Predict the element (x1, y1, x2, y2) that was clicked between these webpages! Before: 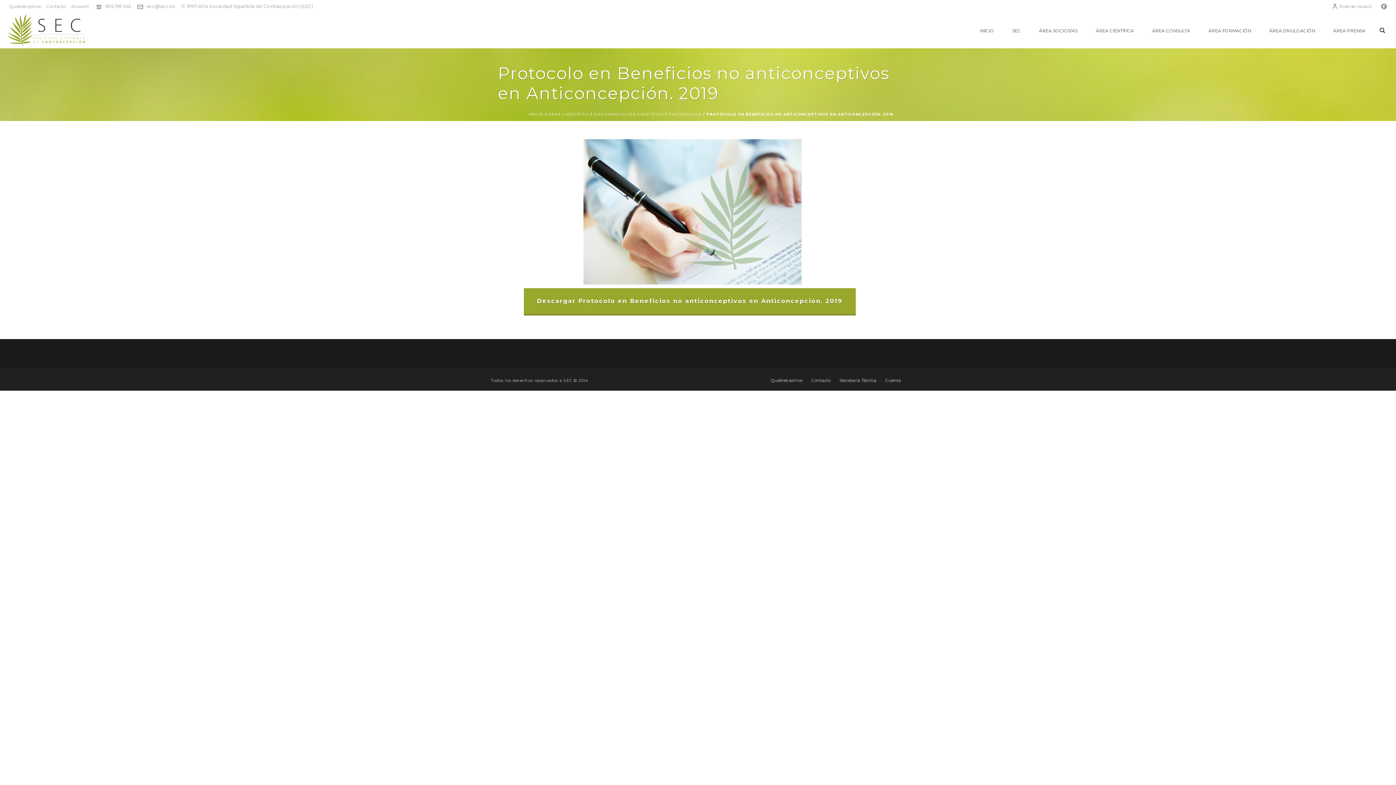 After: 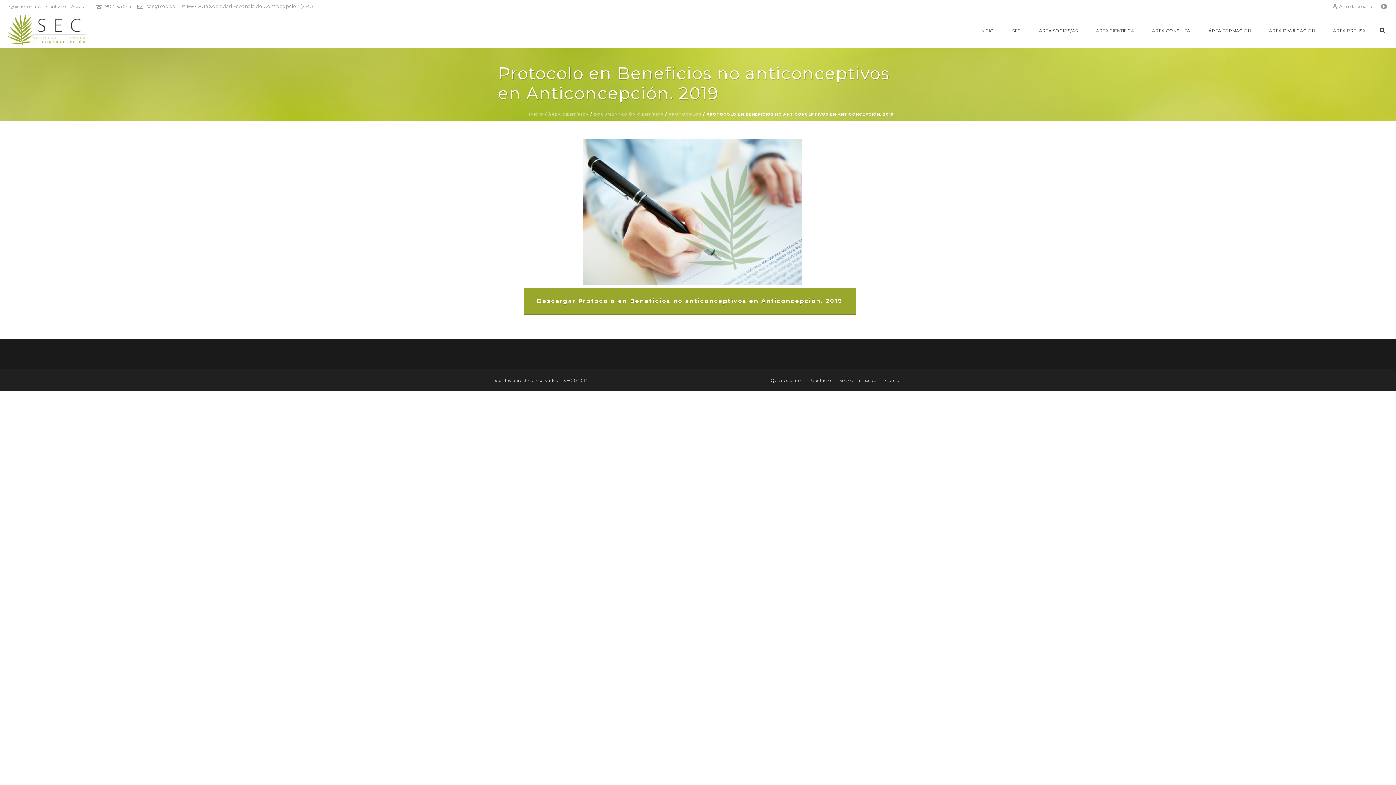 Action: bbox: (583, 208, 801, 214)